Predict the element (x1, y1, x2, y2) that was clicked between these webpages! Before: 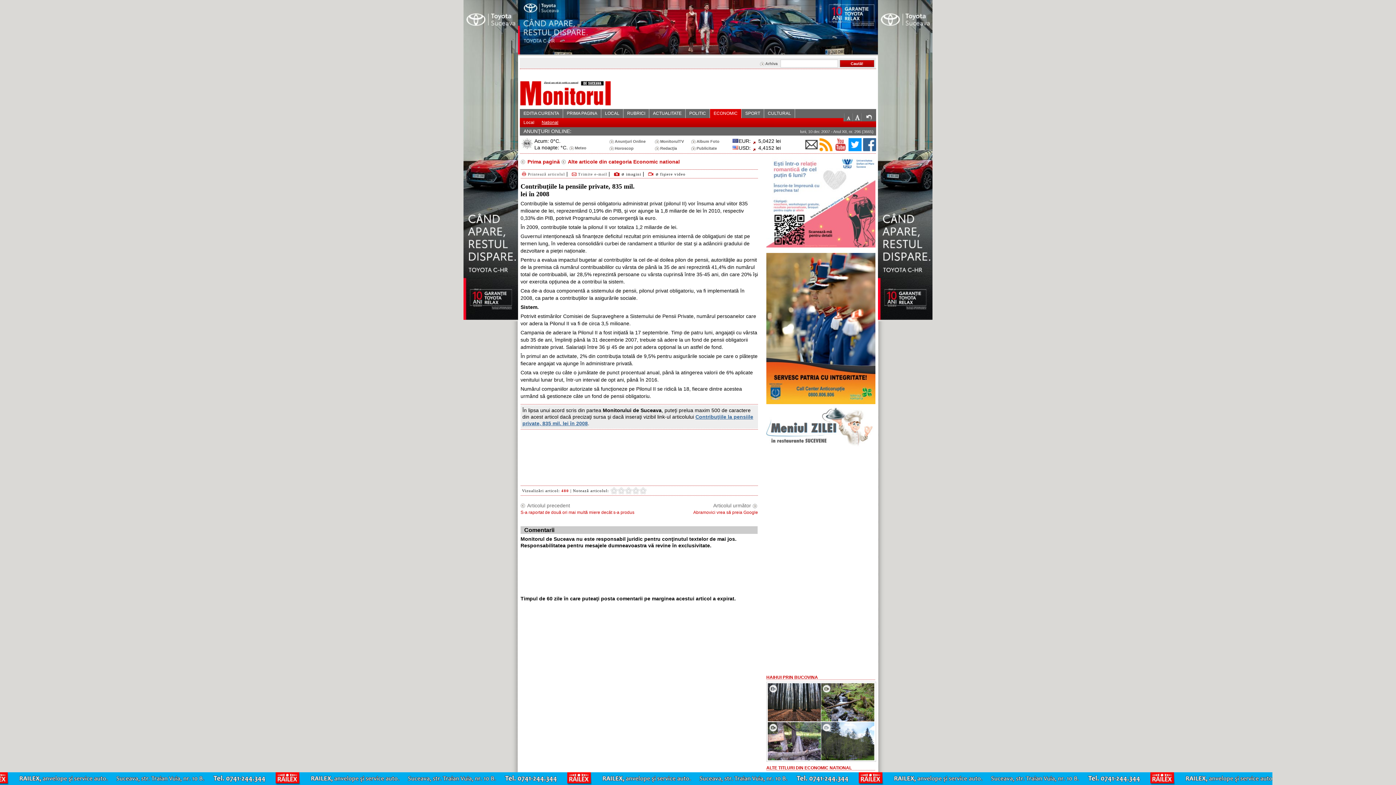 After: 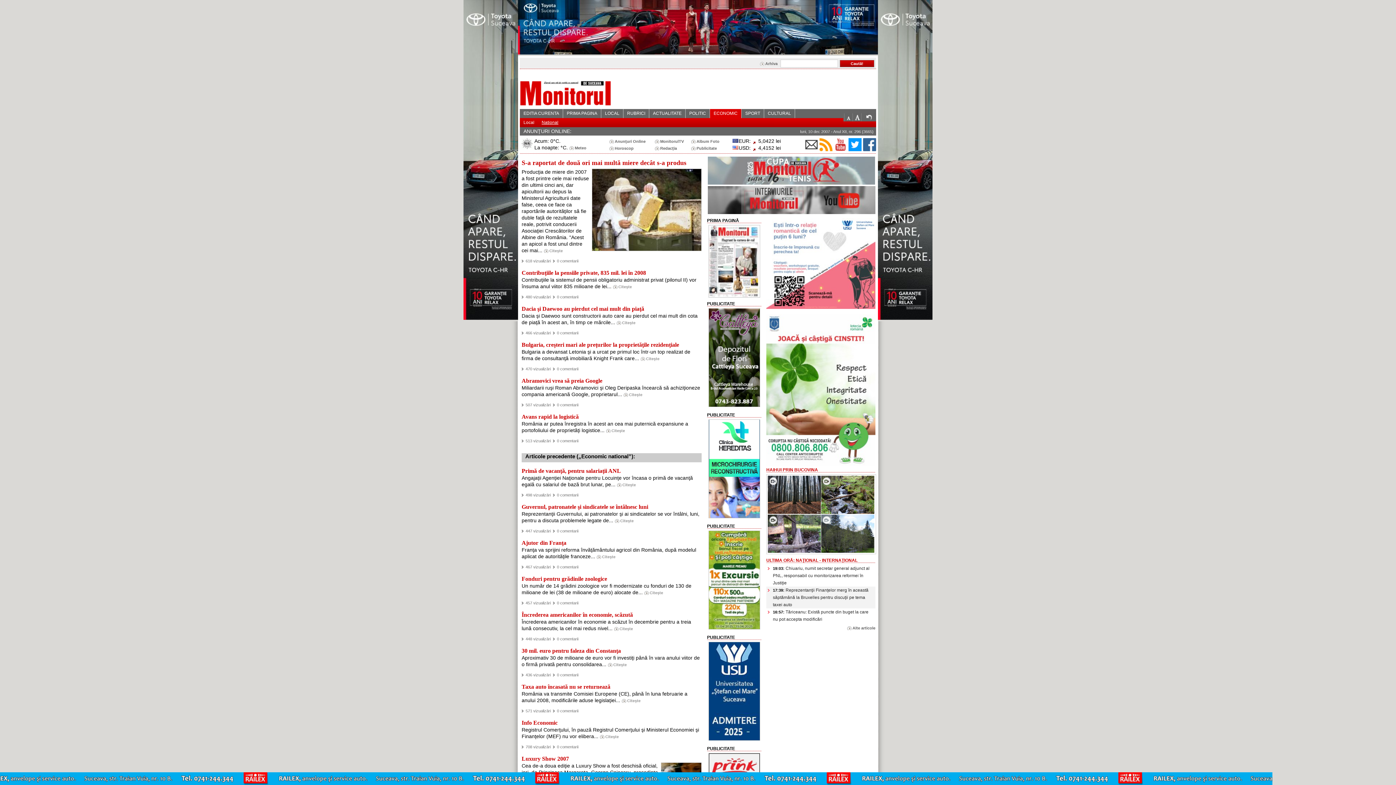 Action: bbox: (538, 118, 562, 127) label: National